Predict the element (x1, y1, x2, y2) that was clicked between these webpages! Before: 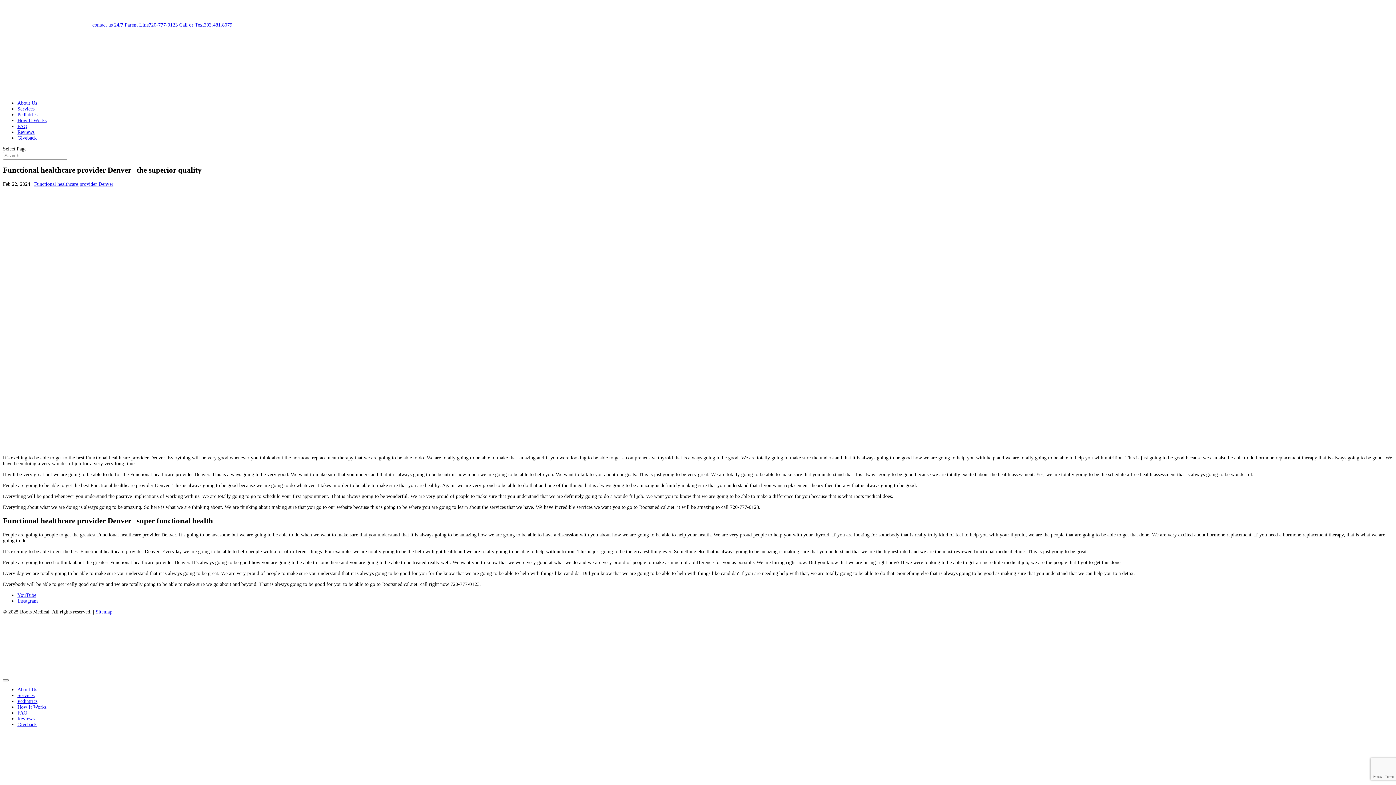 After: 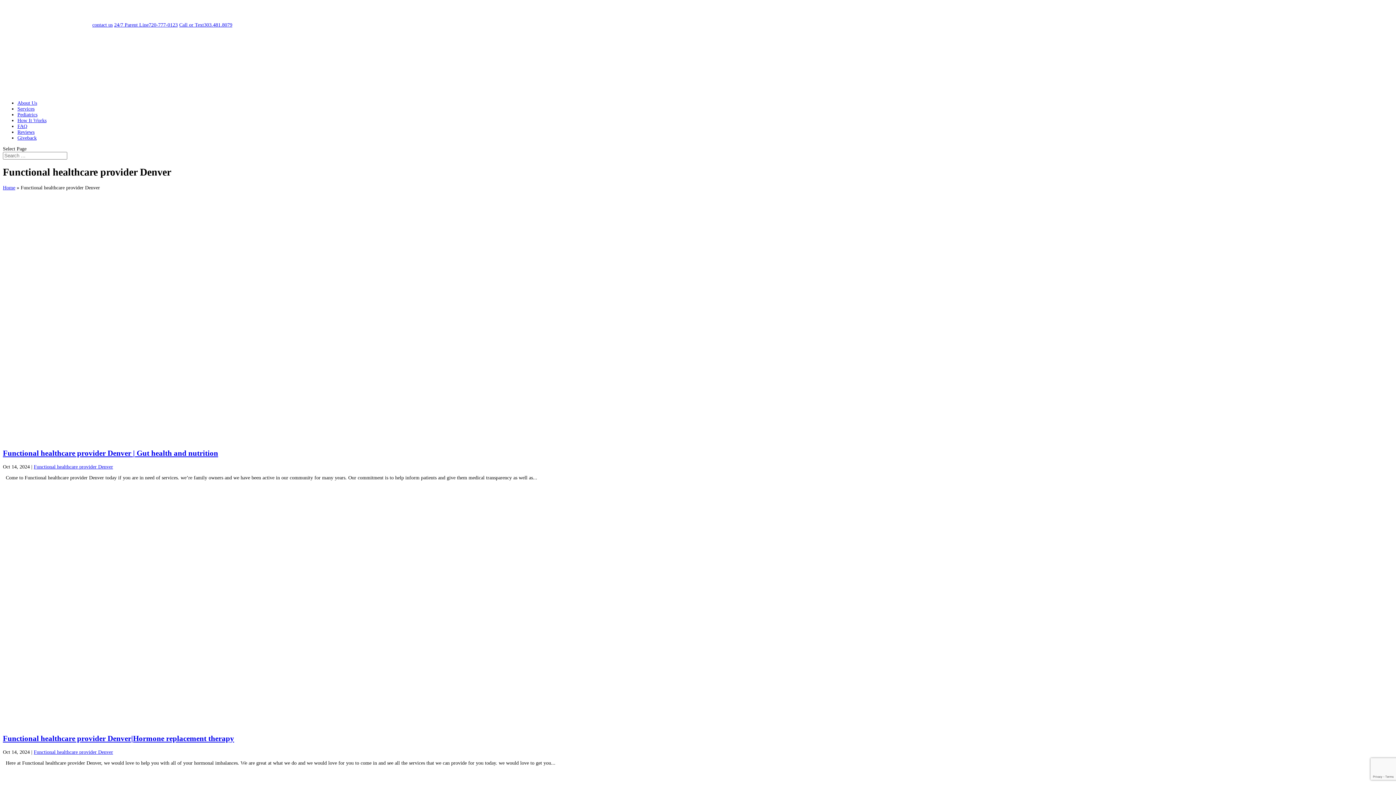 Action: bbox: (34, 181, 113, 186) label: Functional healthcare provider Denver